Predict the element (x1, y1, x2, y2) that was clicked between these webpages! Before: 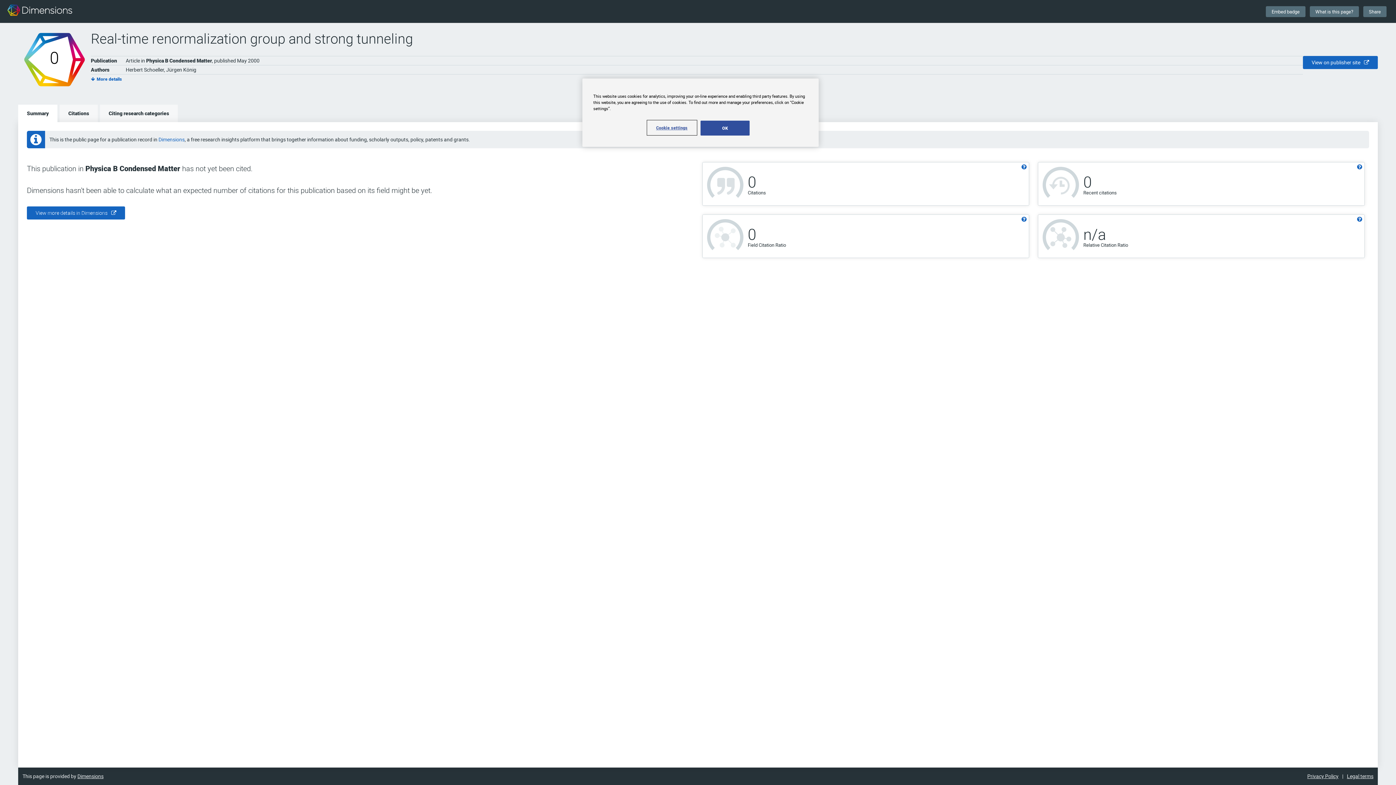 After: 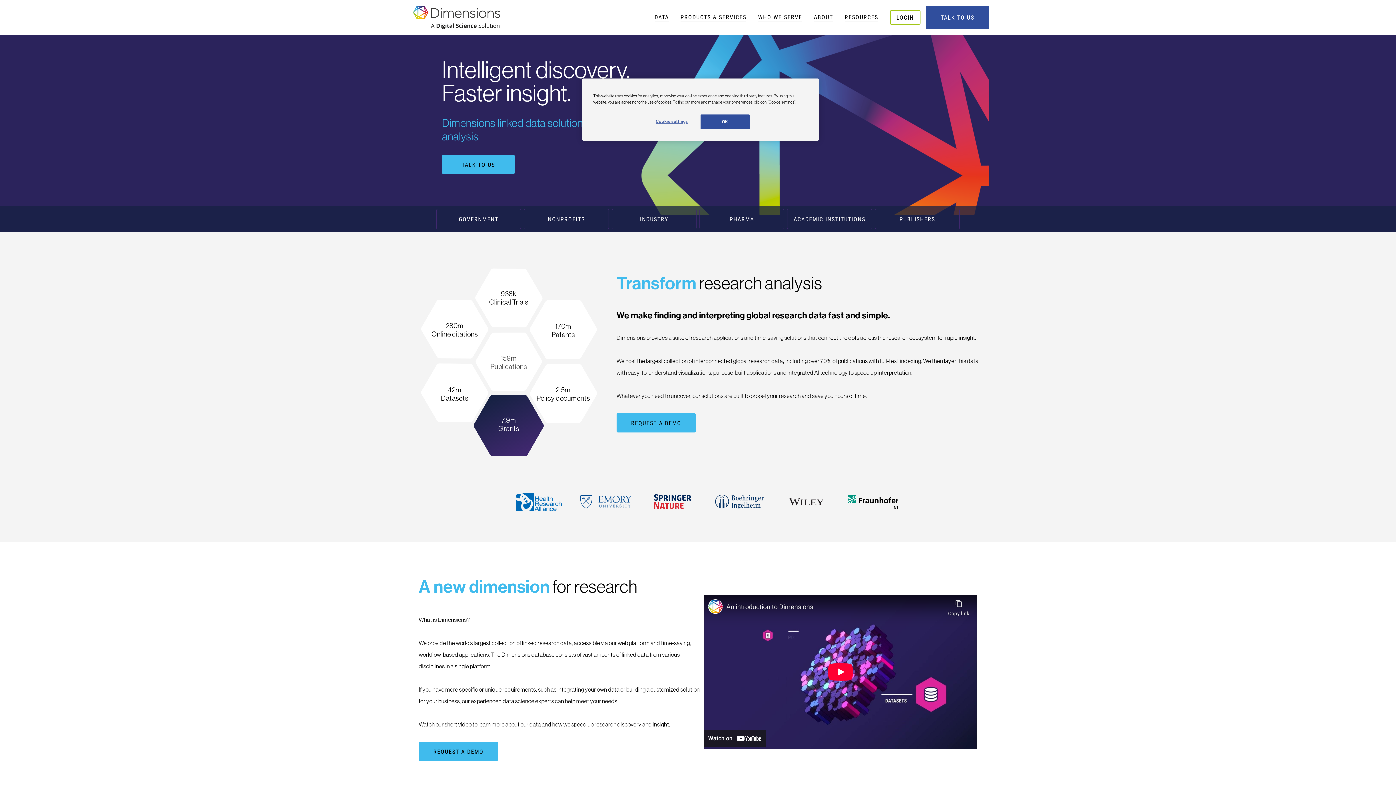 Action: label: Dimensions bbox: (158, 136, 184, 142)